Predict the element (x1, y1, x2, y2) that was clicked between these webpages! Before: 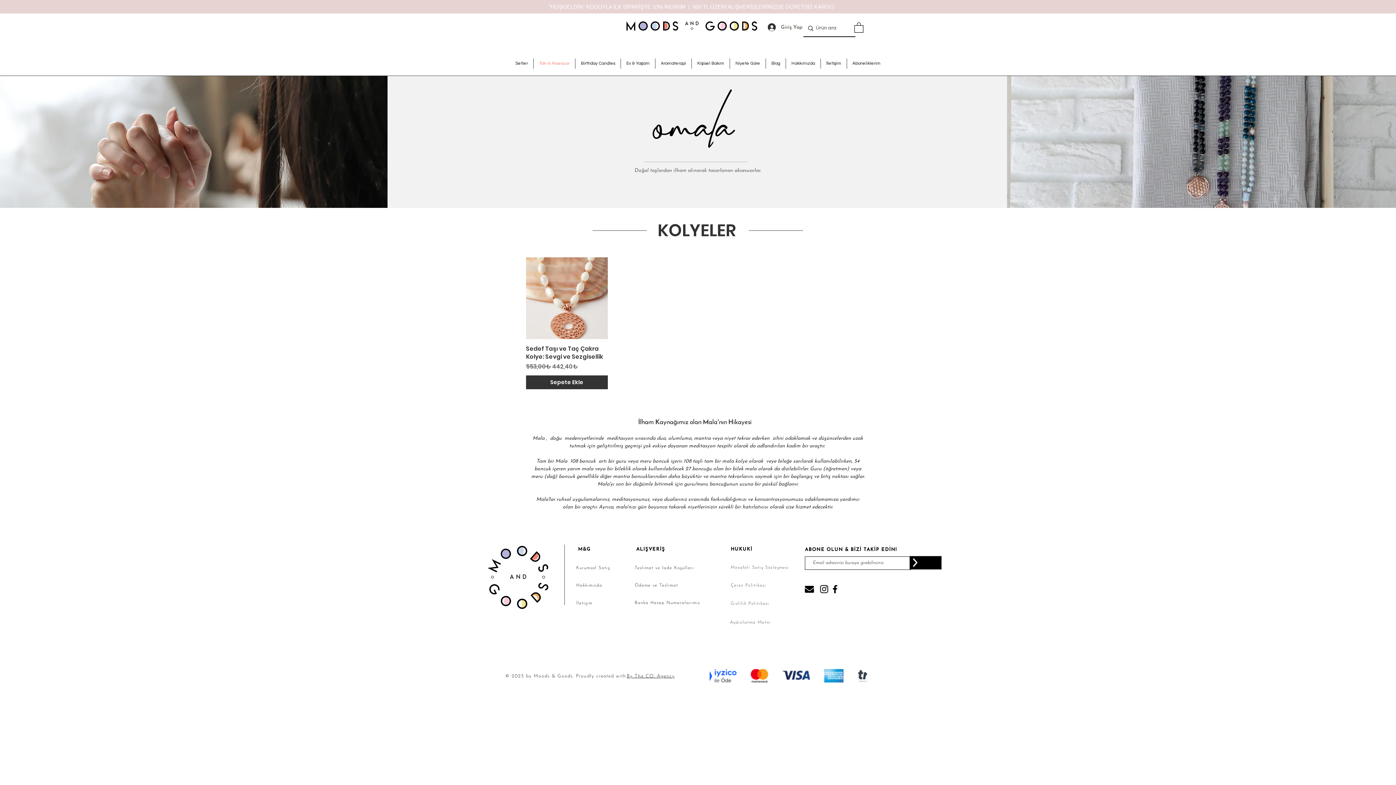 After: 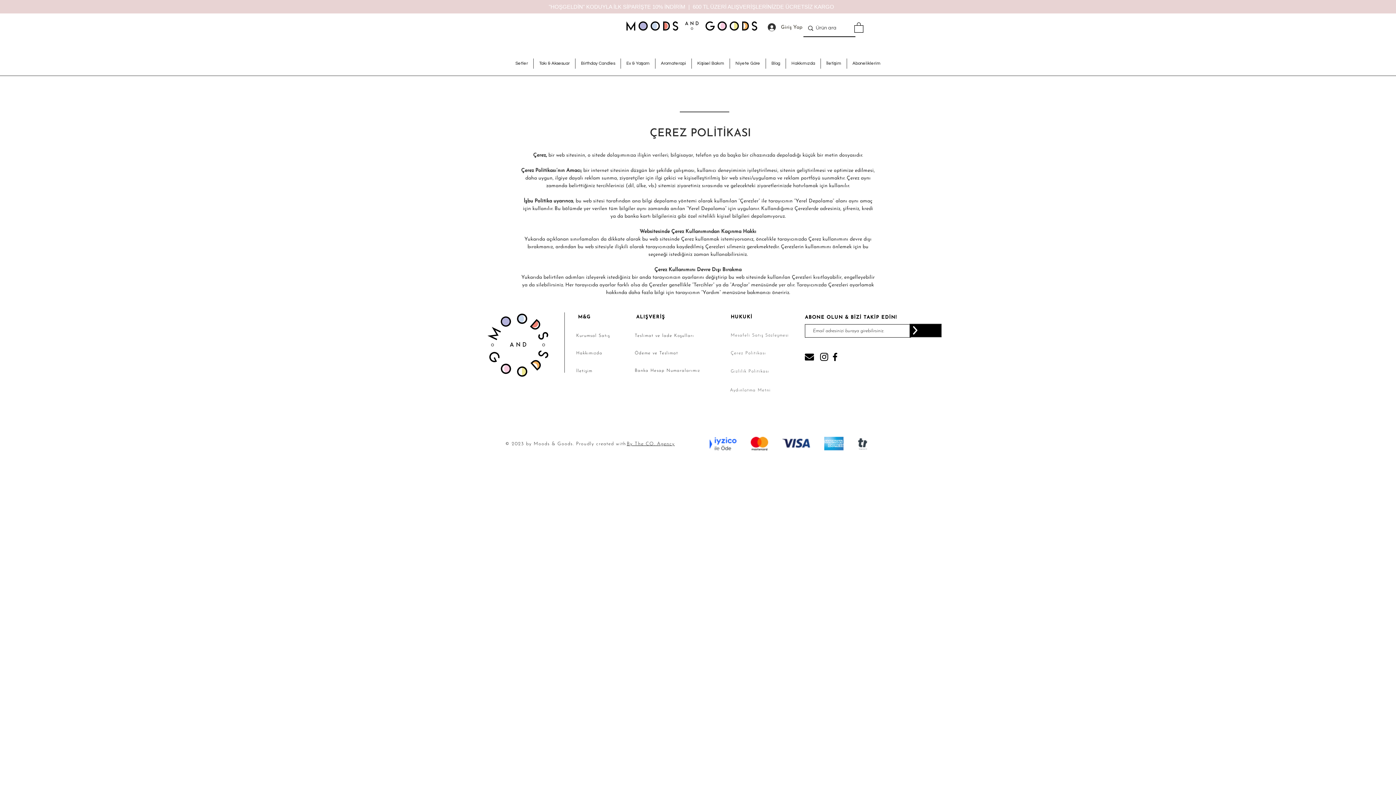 Action: label: Çerez Politikası bbox: (730, 582, 766, 588)